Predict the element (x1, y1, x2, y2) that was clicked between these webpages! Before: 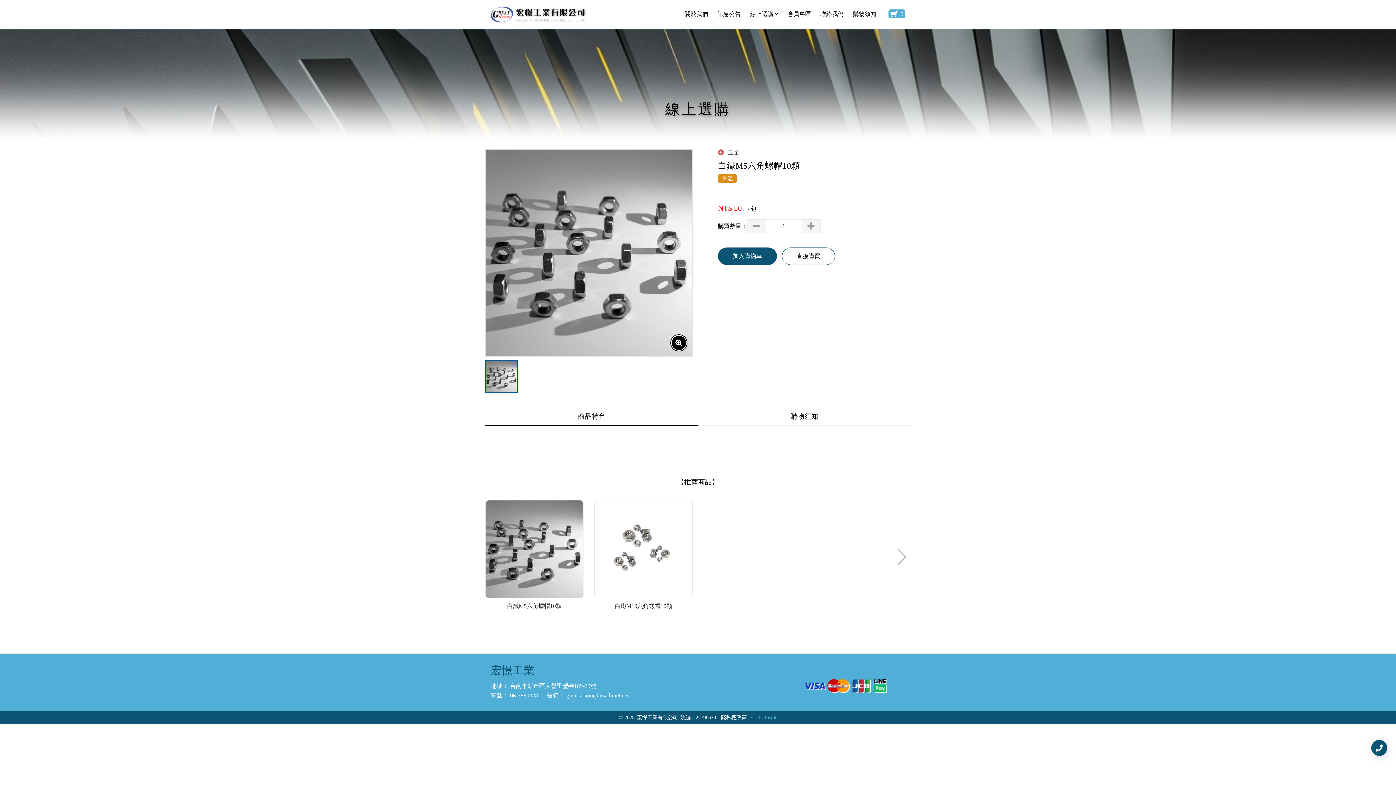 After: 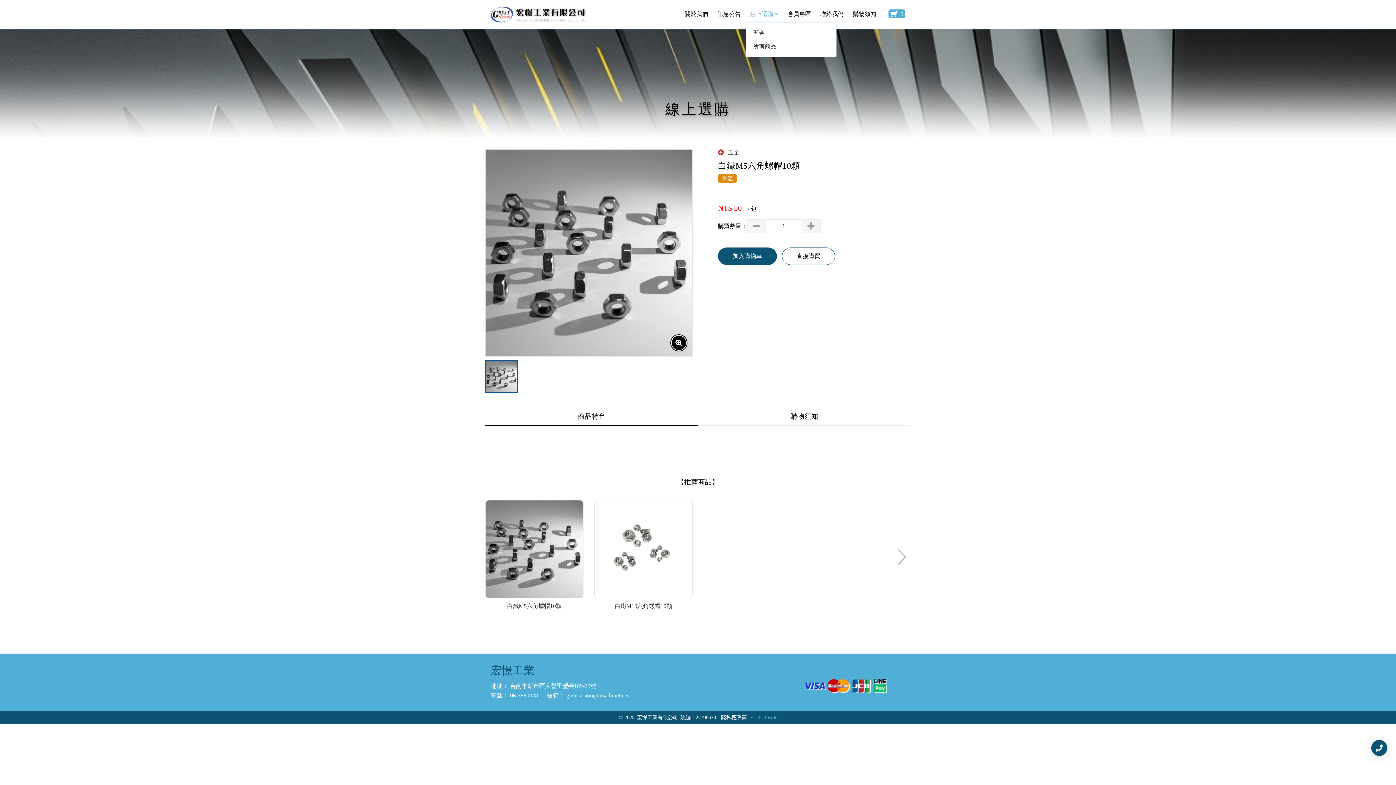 Action: label: 線上選購 bbox: (745, 5, 783, 22)